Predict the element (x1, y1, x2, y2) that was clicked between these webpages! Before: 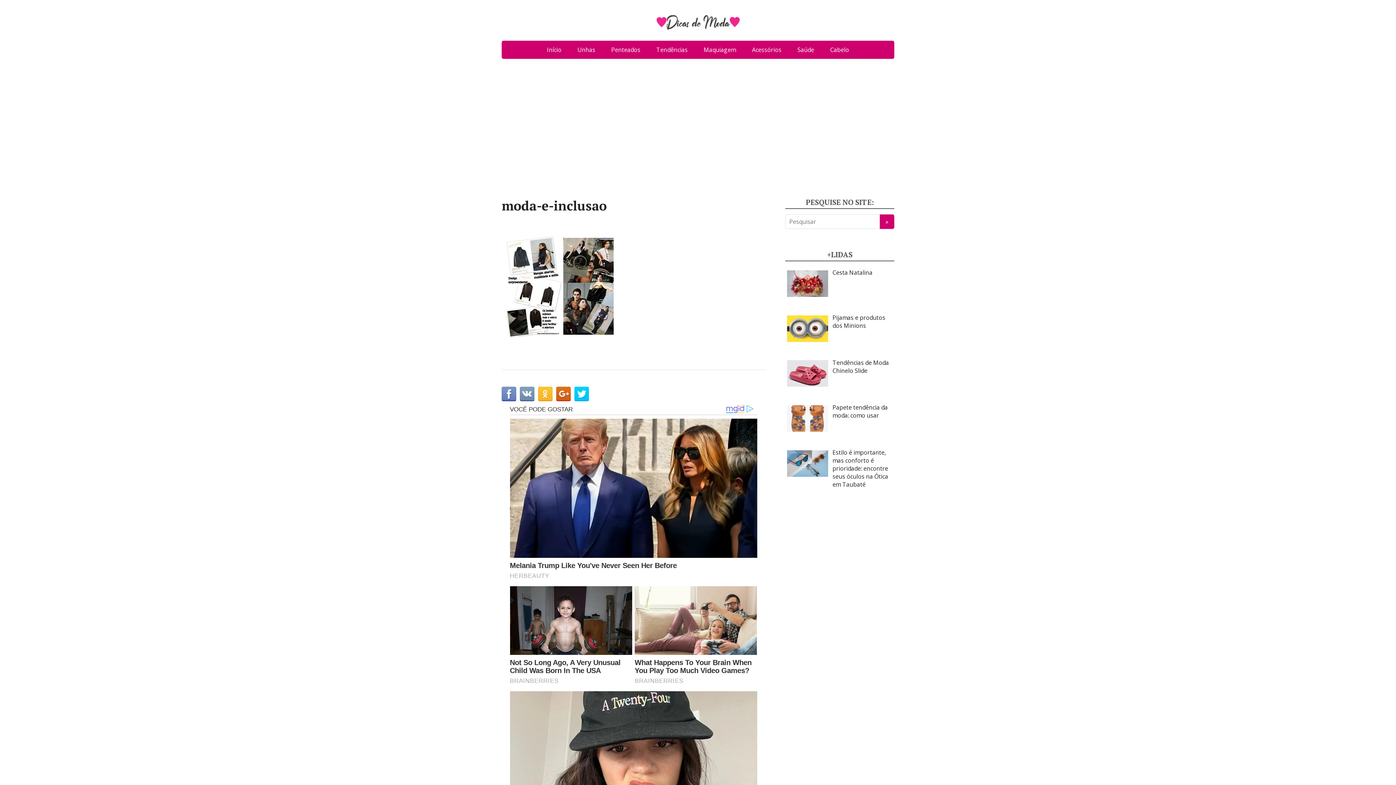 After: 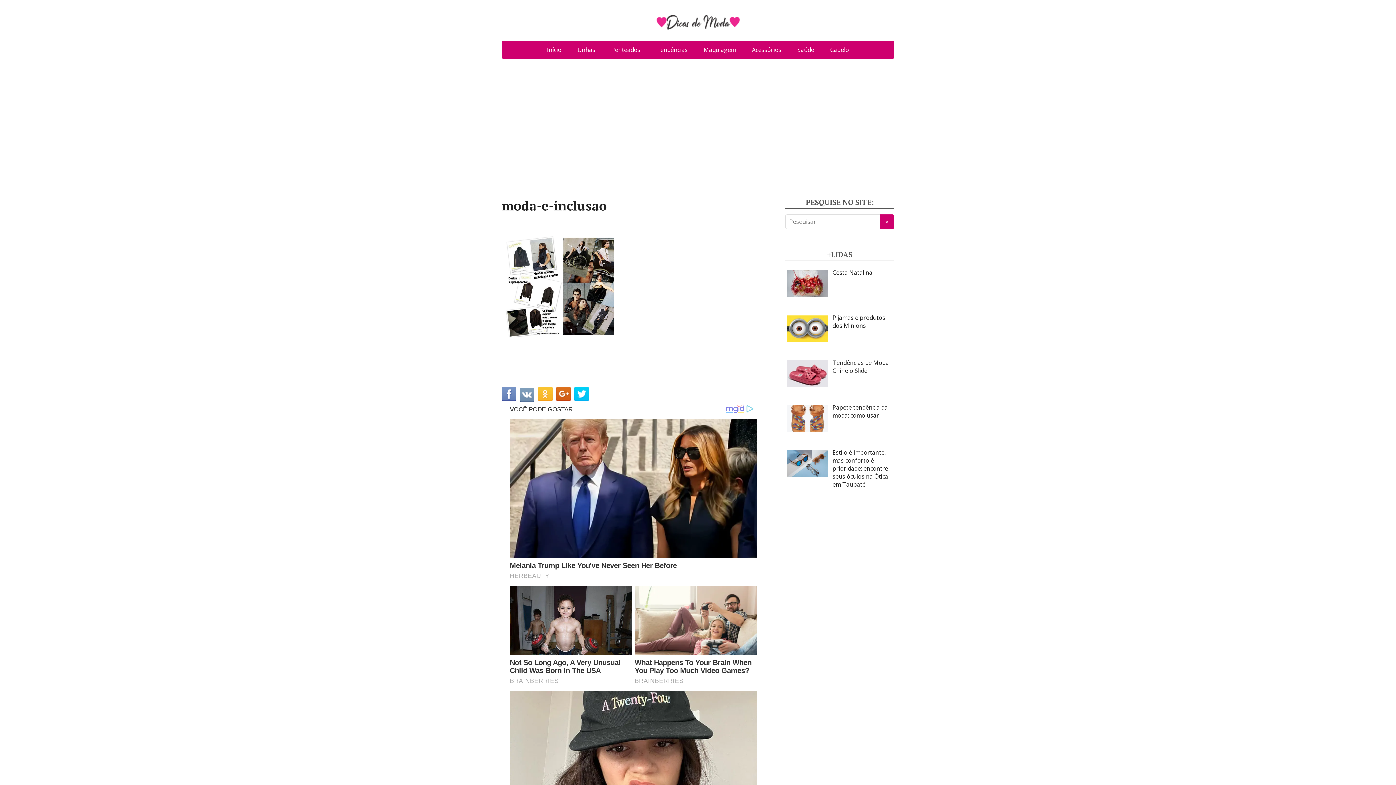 Action: bbox: (520, 386, 534, 401)